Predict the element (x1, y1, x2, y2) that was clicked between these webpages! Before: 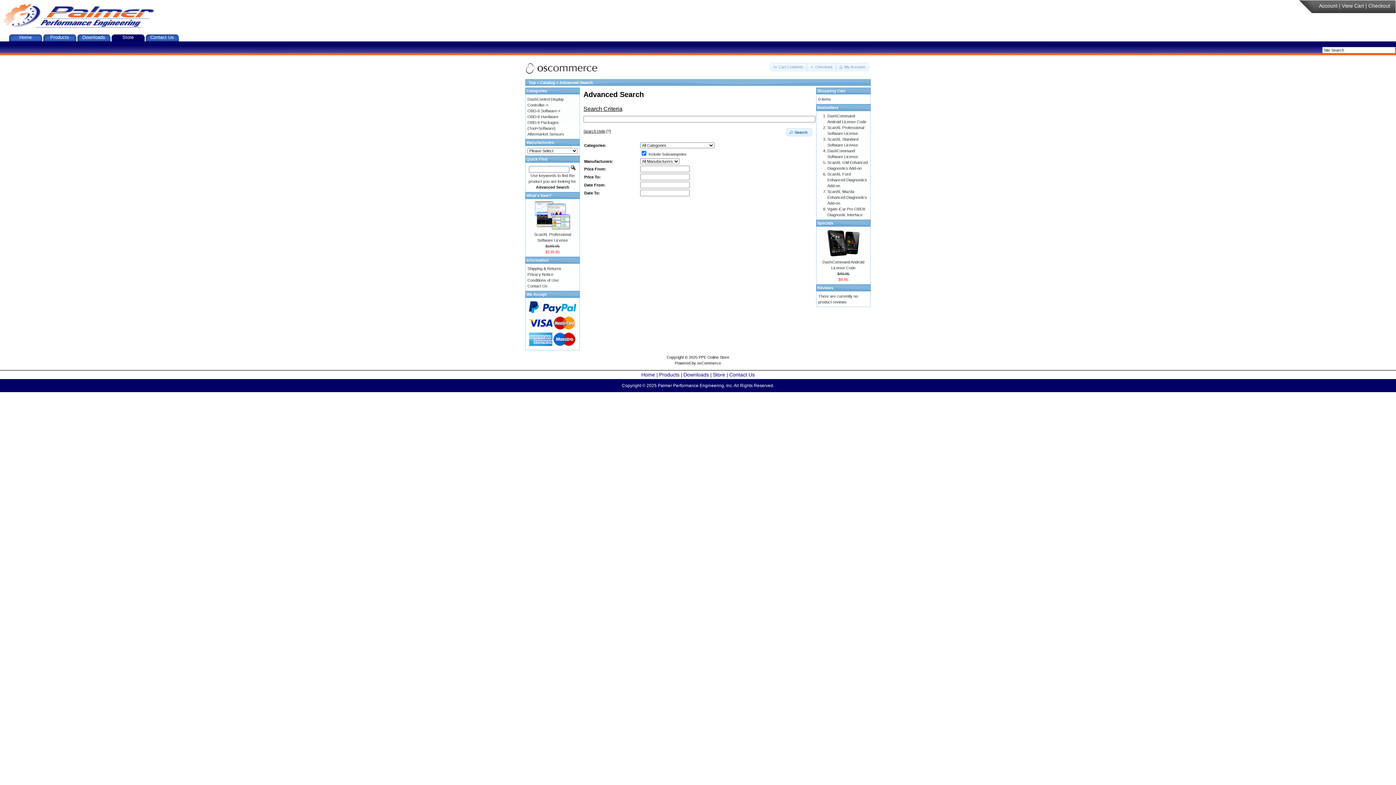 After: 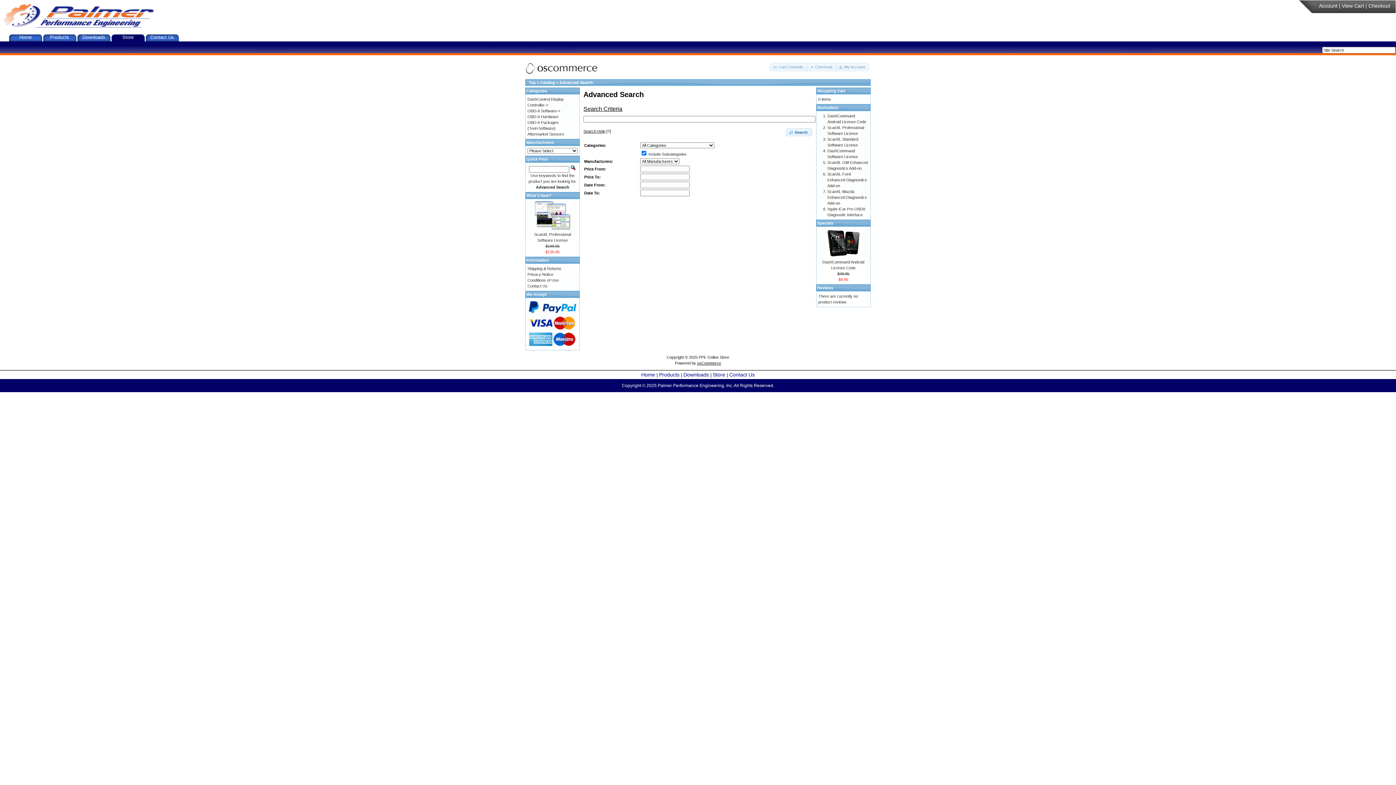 Action: label: osCommerce bbox: (697, 361, 721, 365)